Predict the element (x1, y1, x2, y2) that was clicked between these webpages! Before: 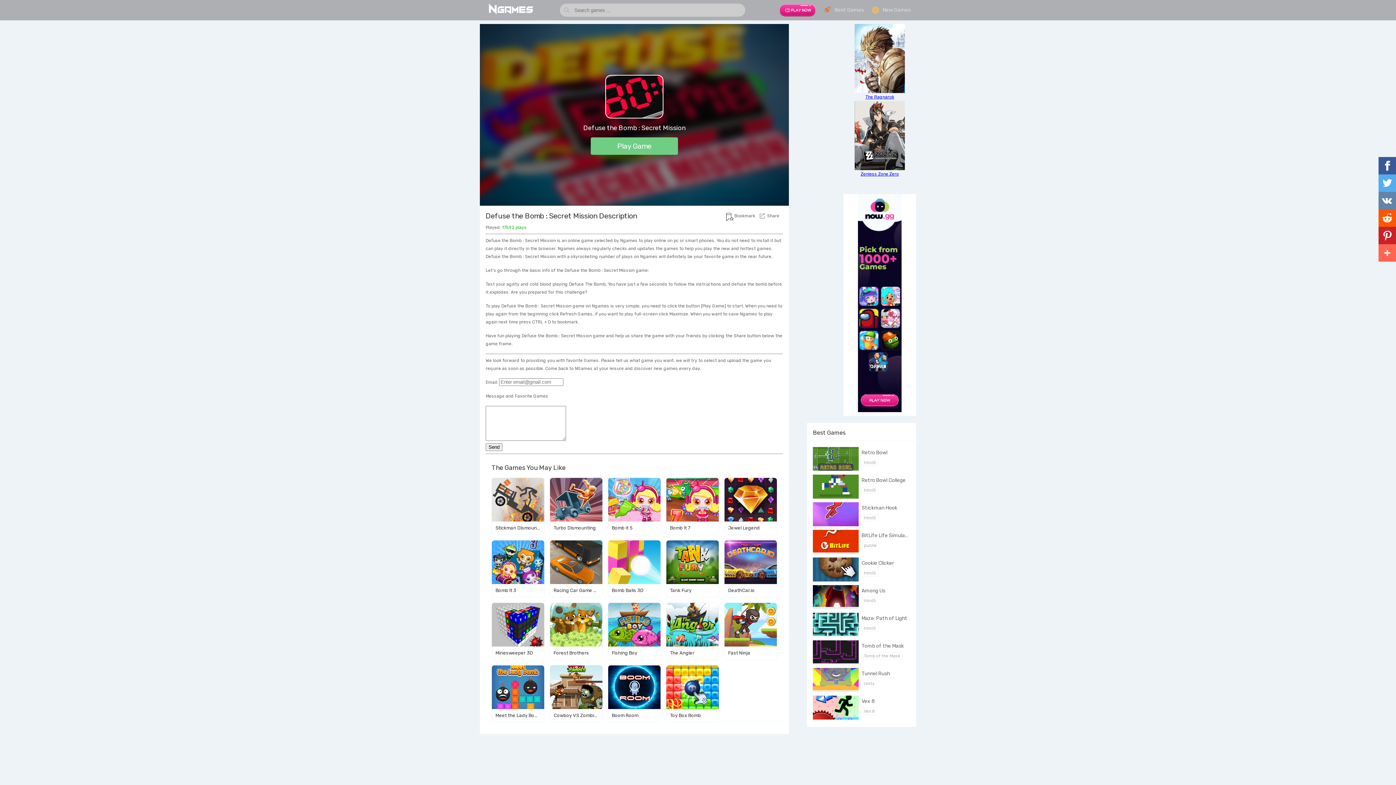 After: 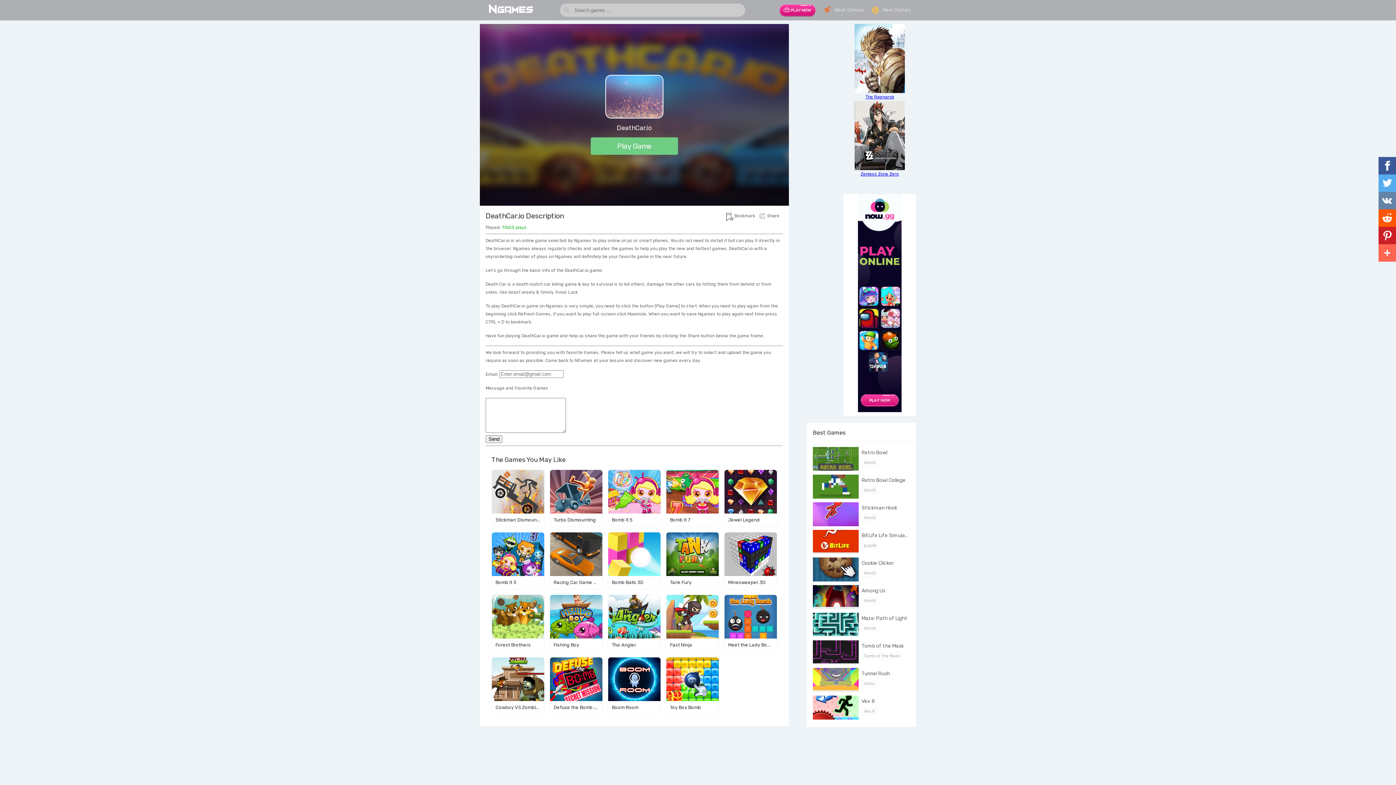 Action: label: DeathCar.io bbox: (724, 540, 777, 597)